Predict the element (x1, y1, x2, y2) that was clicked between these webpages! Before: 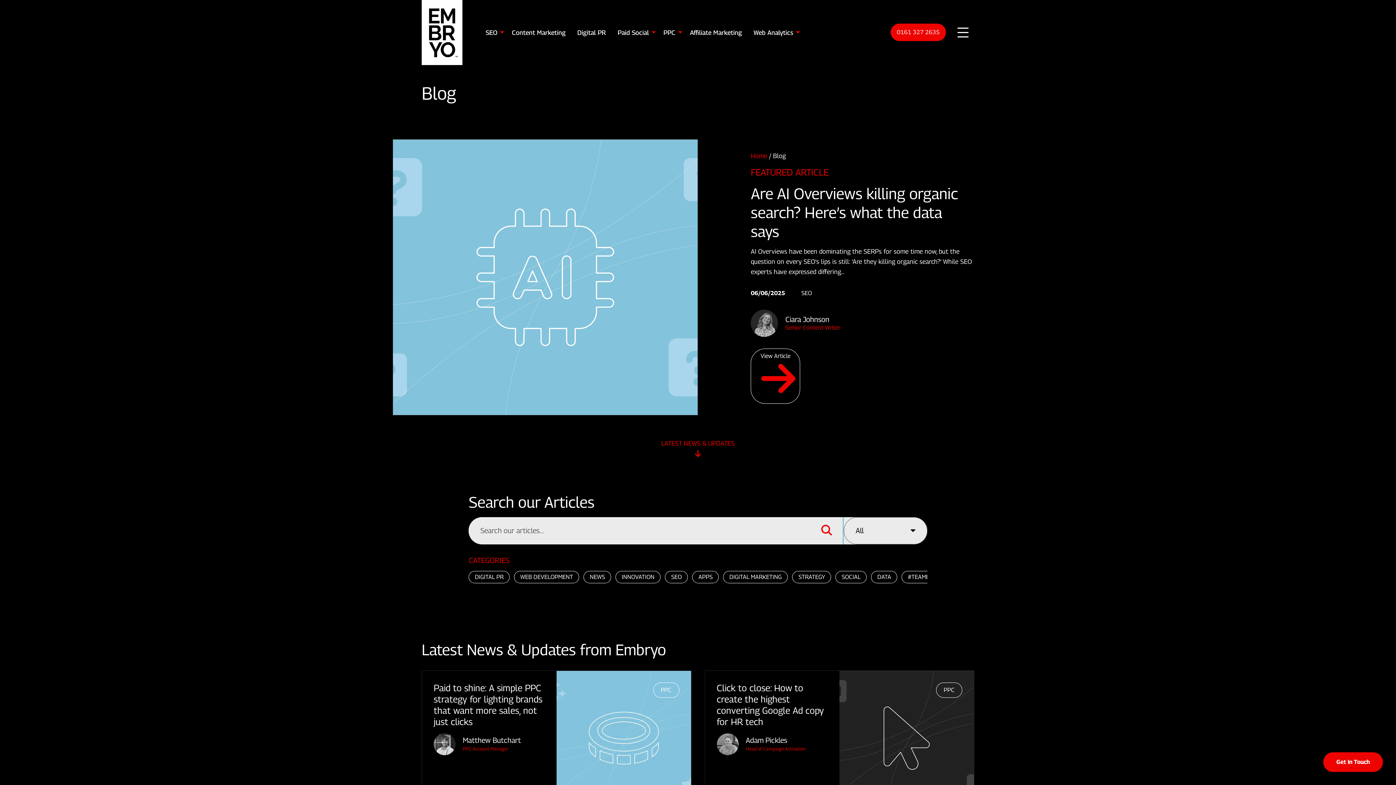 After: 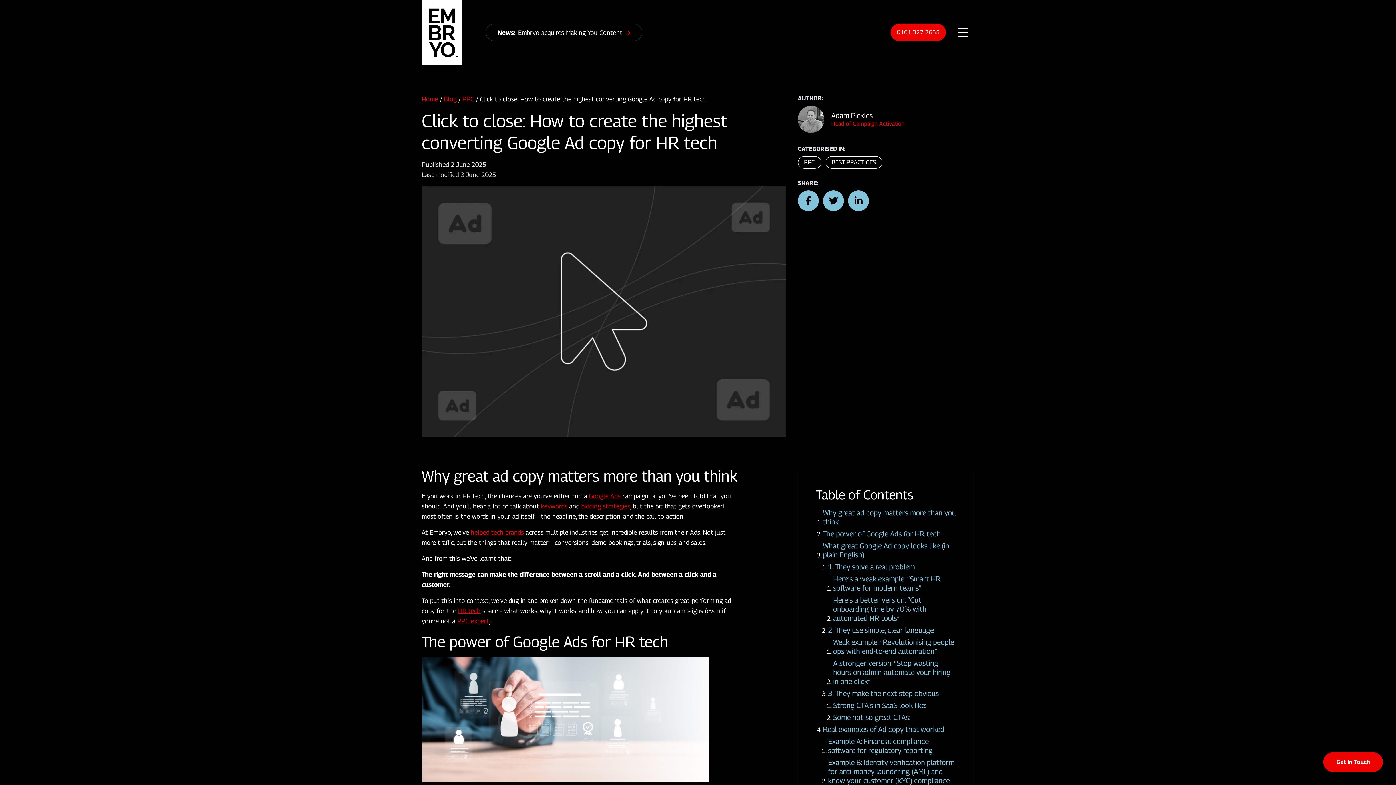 Action: bbox: (839, 733, 974, 741)